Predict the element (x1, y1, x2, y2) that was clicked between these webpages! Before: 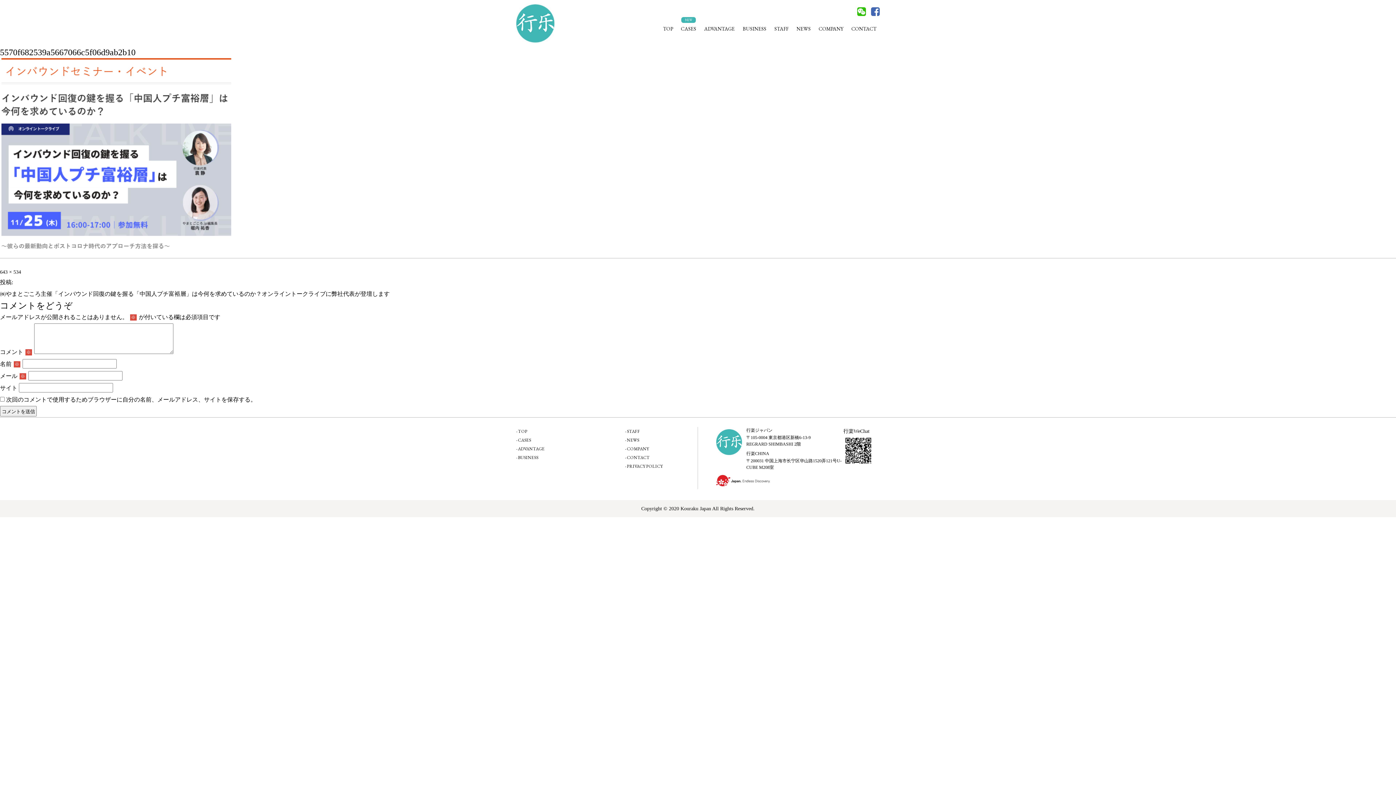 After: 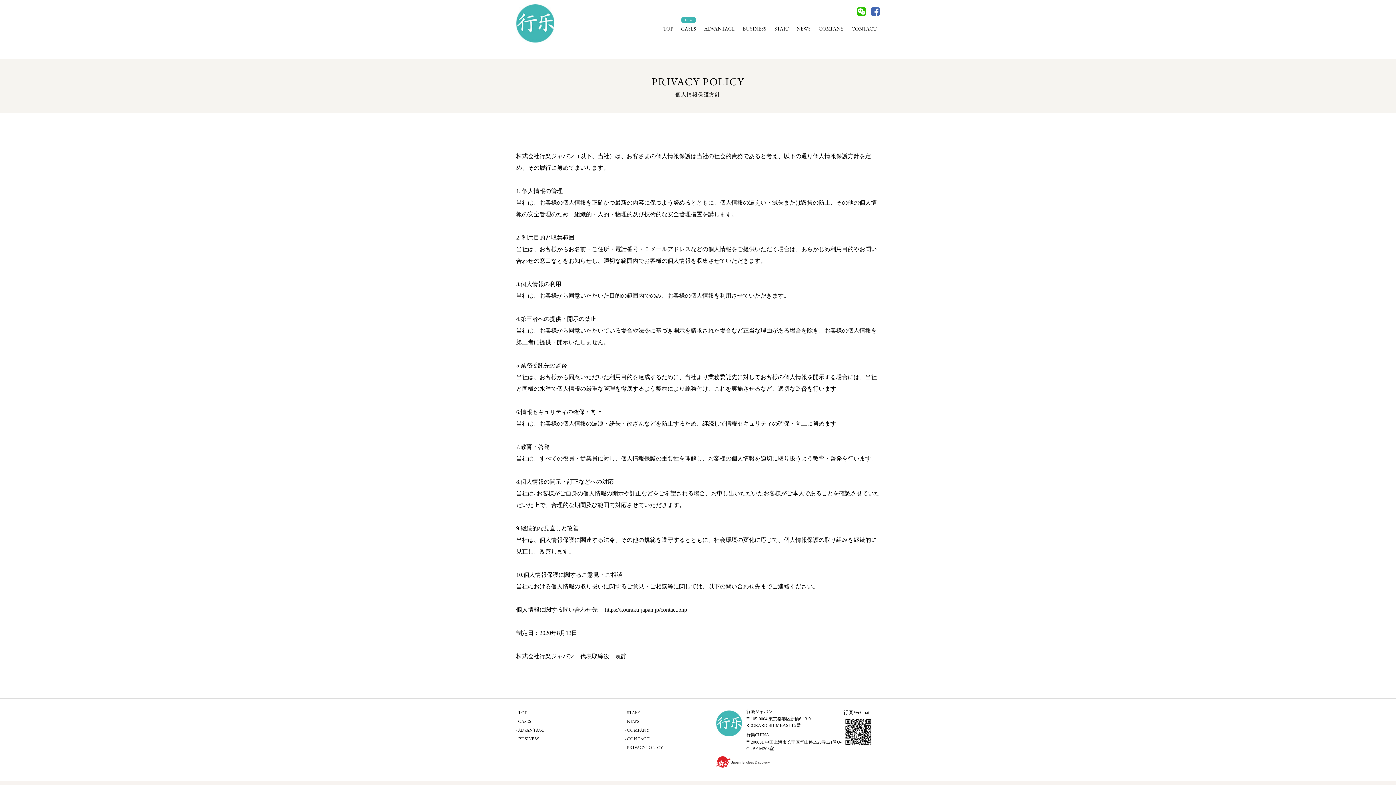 Action: label: PRIVACY POLICY bbox: (627, 463, 663, 469)